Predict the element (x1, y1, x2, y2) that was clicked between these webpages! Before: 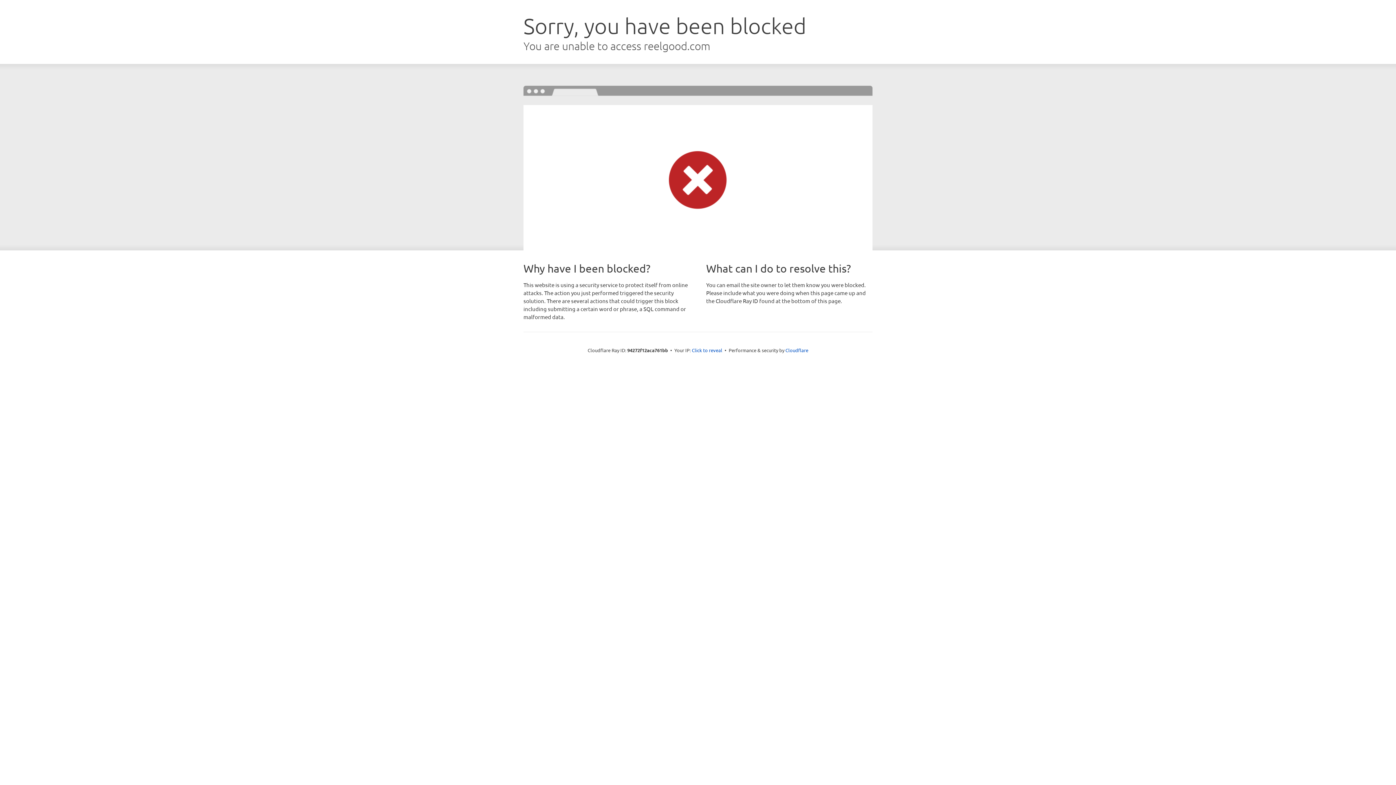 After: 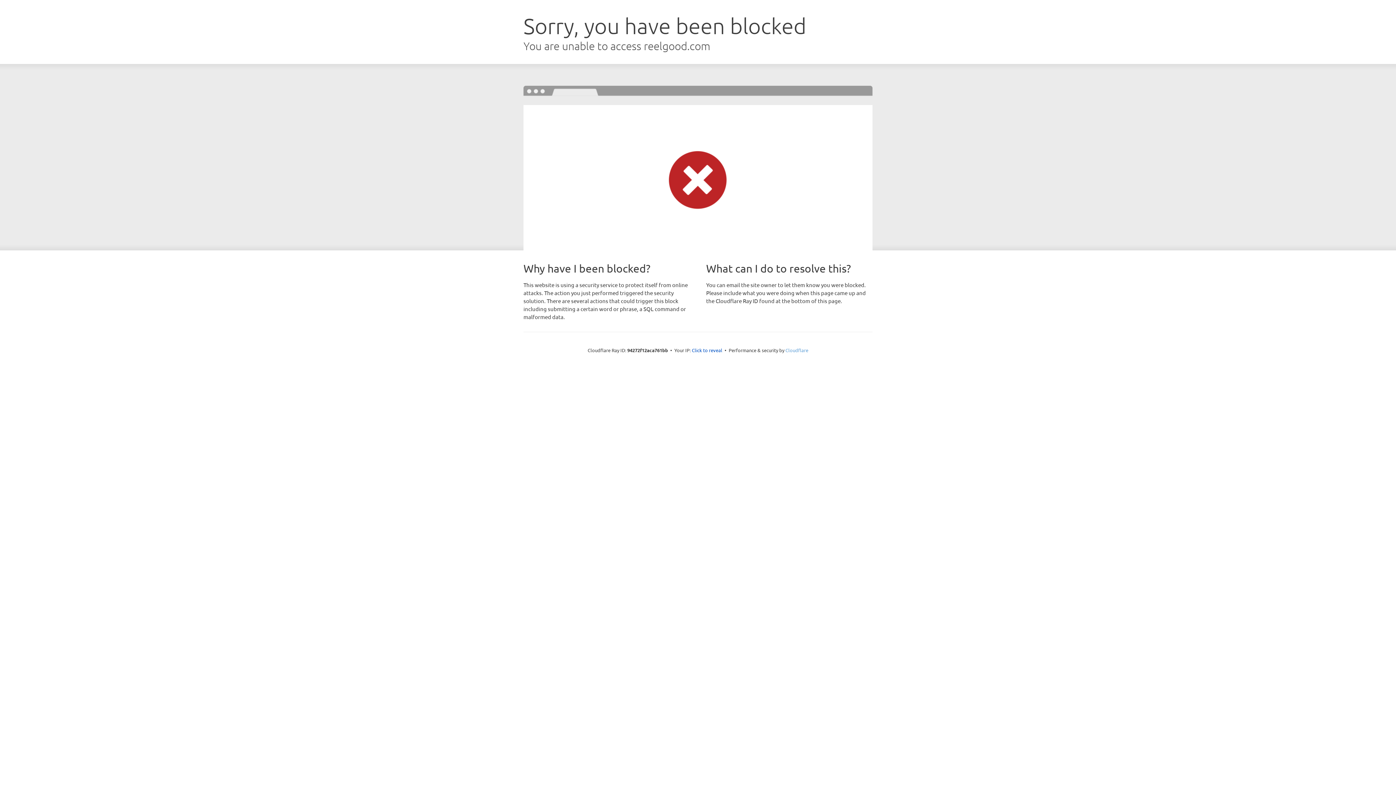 Action: bbox: (785, 347, 808, 353) label: Cloudflare